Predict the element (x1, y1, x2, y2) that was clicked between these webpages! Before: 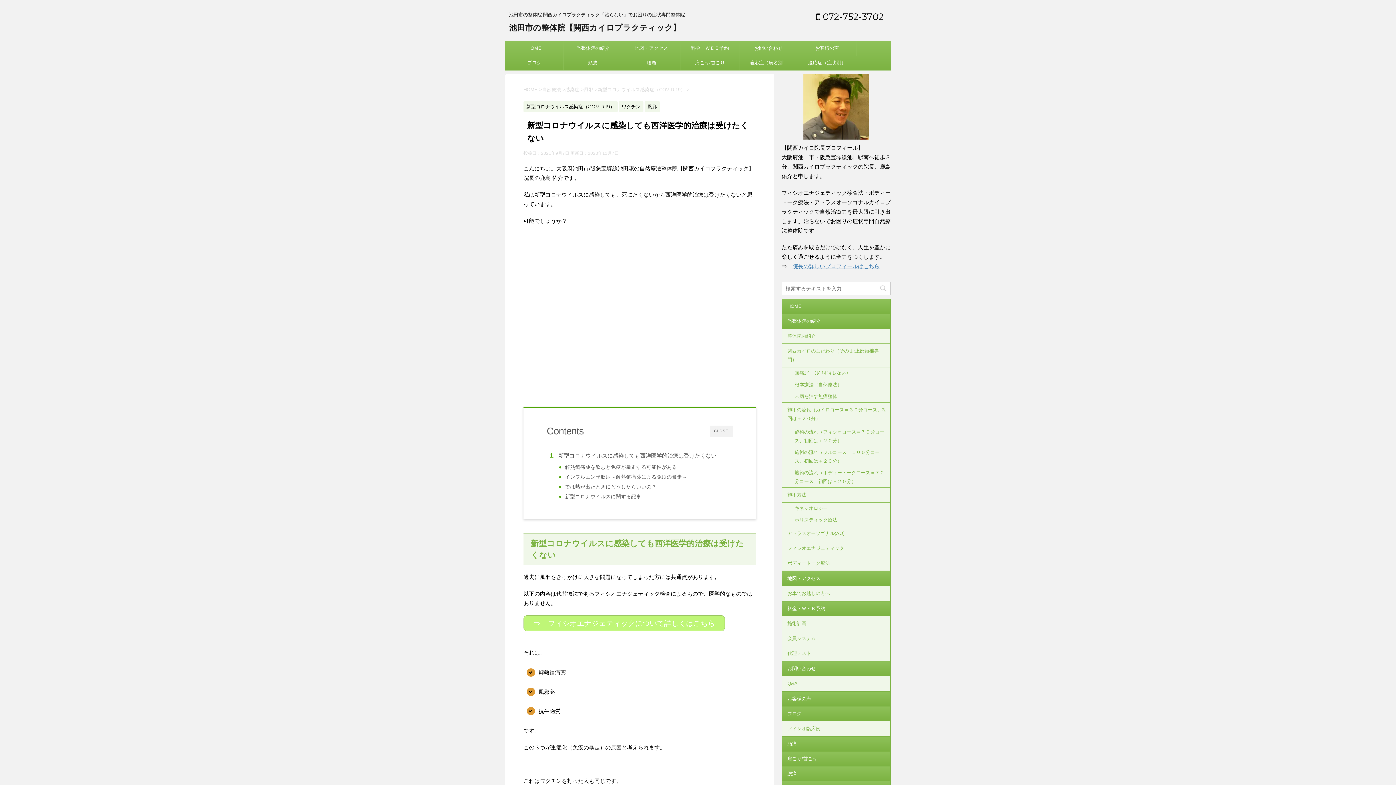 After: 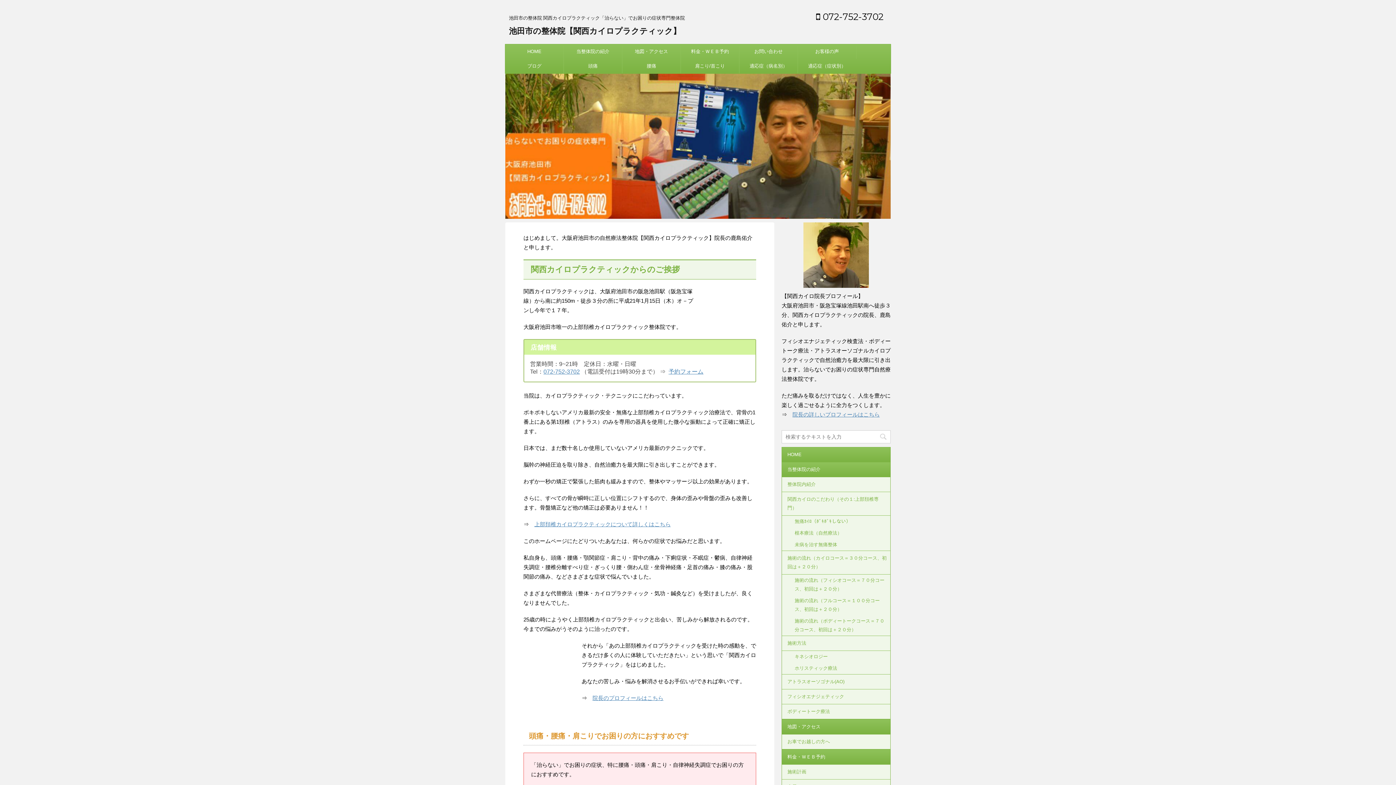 Action: bbox: (509, 22, 681, 32) label: 池田市の整体院【関西カイロプラクティック】